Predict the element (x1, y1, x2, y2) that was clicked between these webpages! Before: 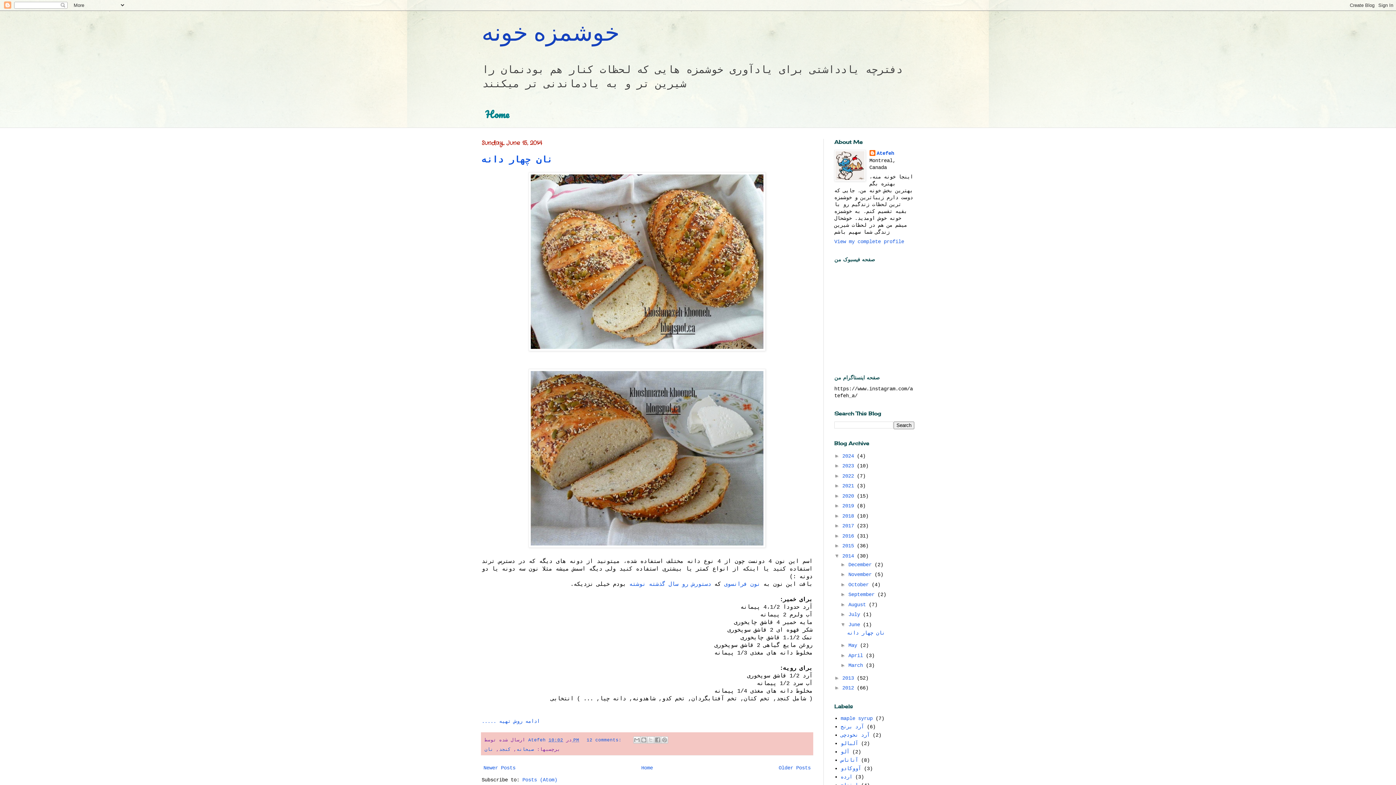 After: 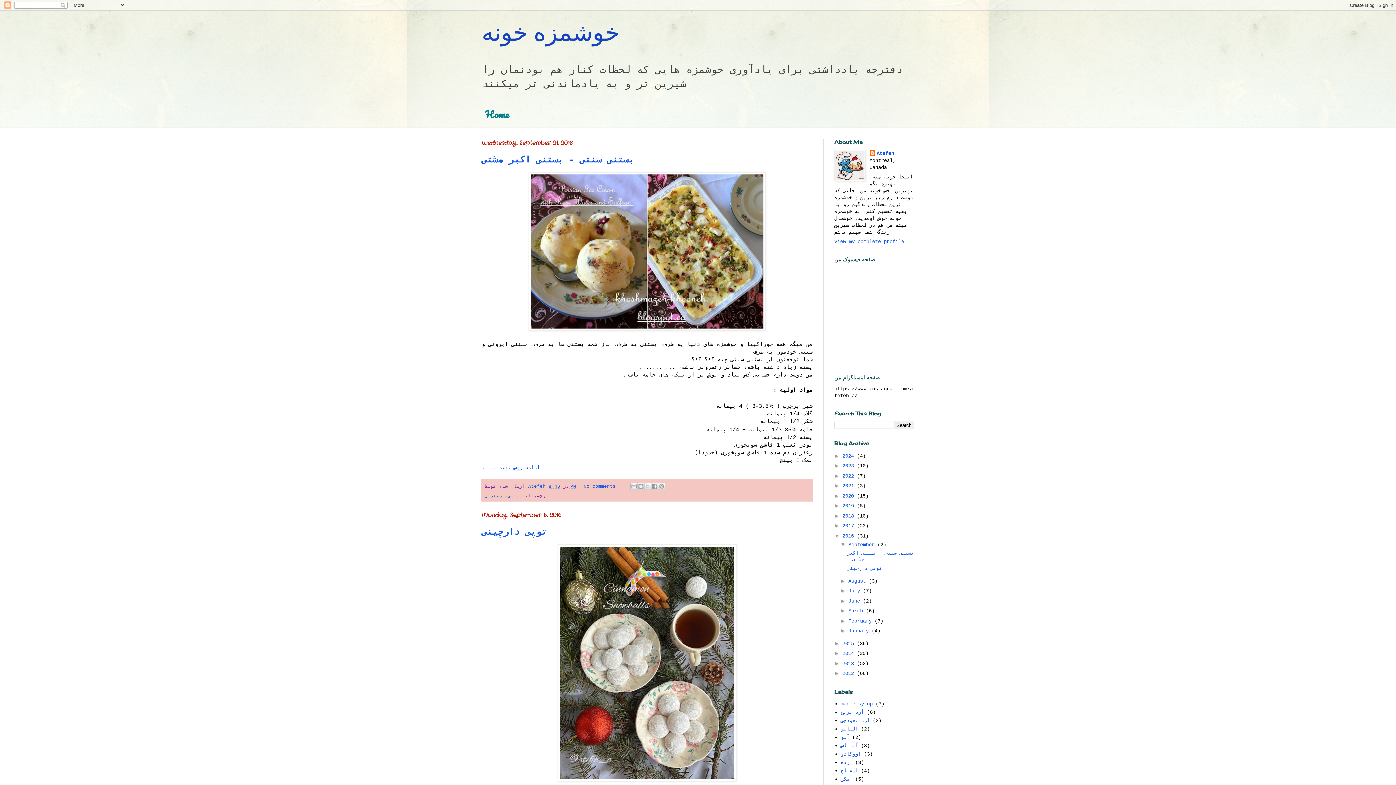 Action: bbox: (842, 533, 857, 539) label: 2016 